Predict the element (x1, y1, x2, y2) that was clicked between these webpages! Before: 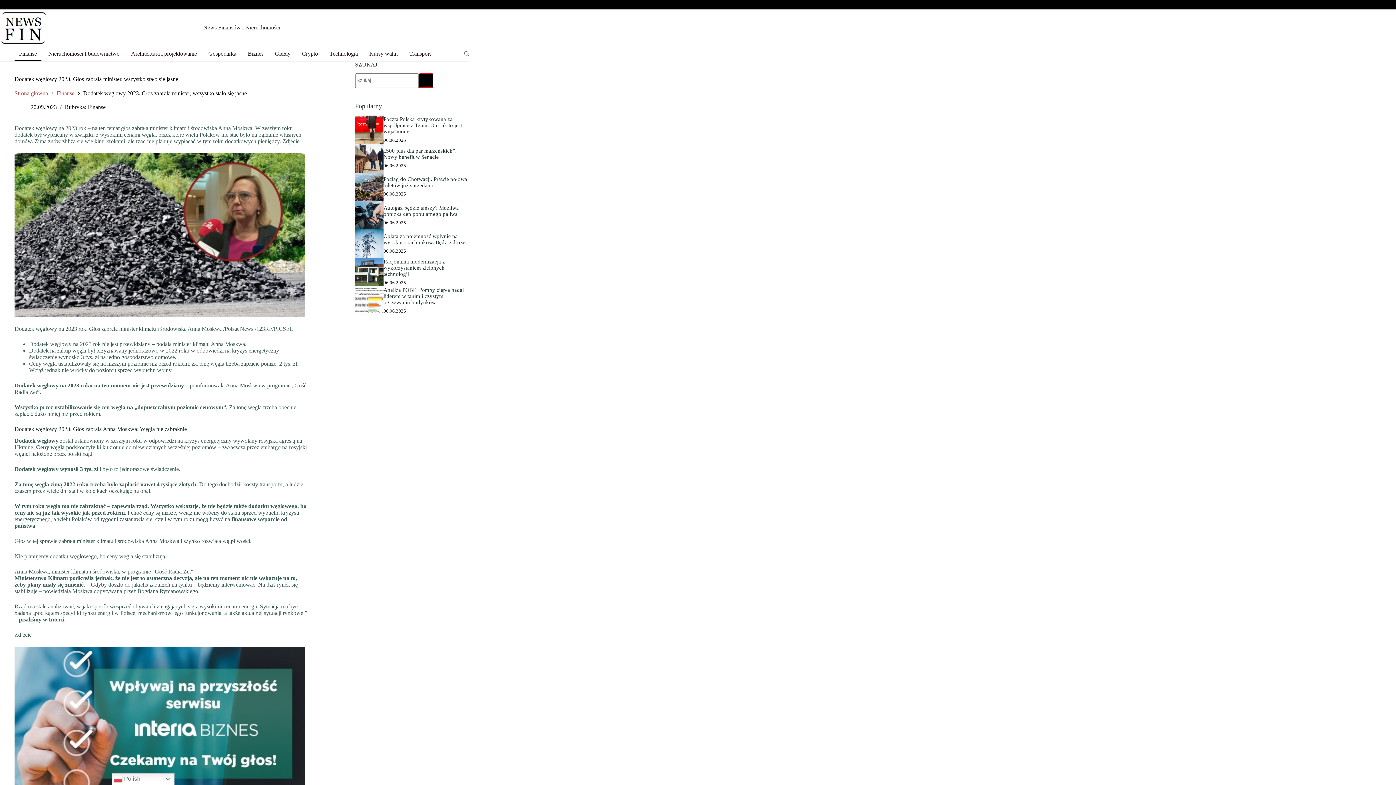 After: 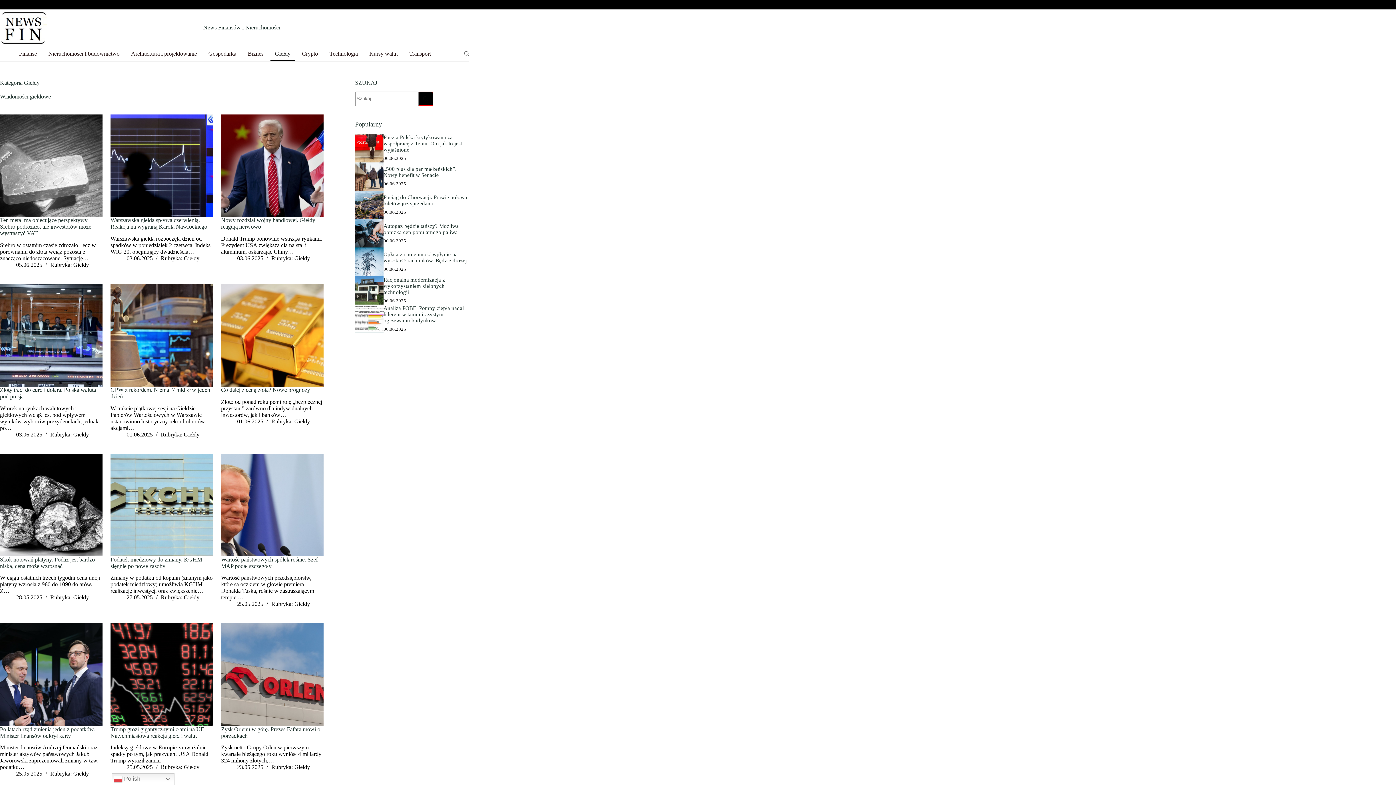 Action: label: Giełdy bbox: (270, 46, 295, 61)